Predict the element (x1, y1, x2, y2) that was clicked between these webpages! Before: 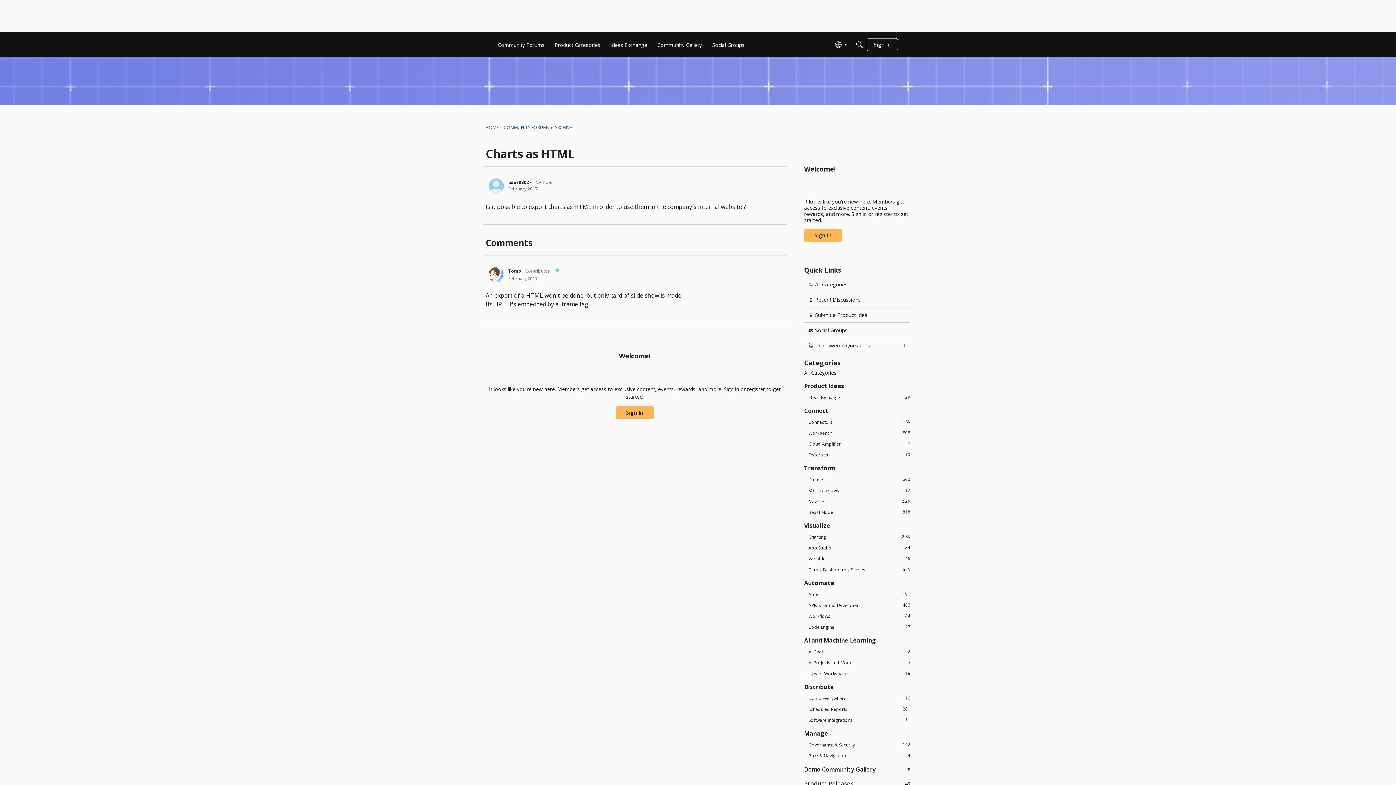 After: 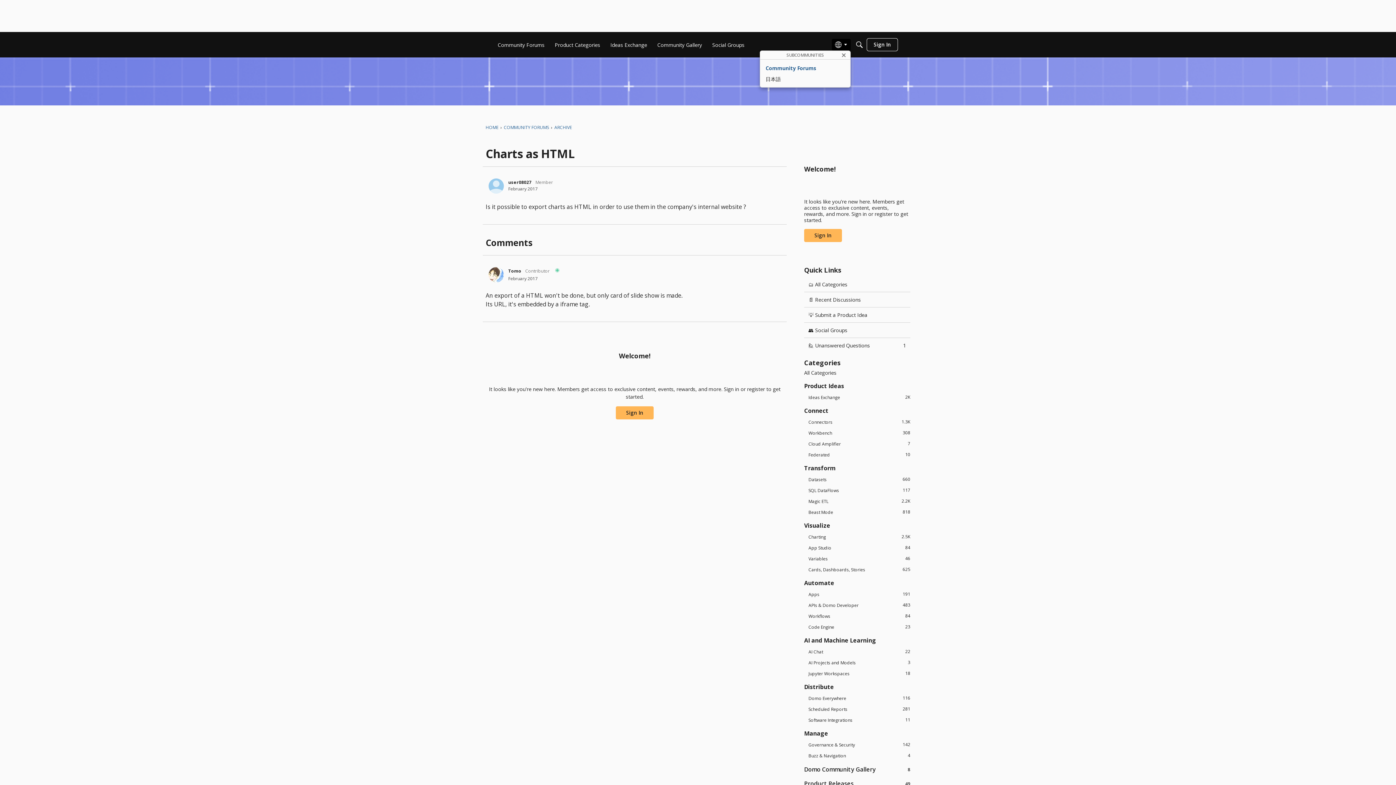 Action: label: Global Navigation bbox: (832, 38, 850, 50)